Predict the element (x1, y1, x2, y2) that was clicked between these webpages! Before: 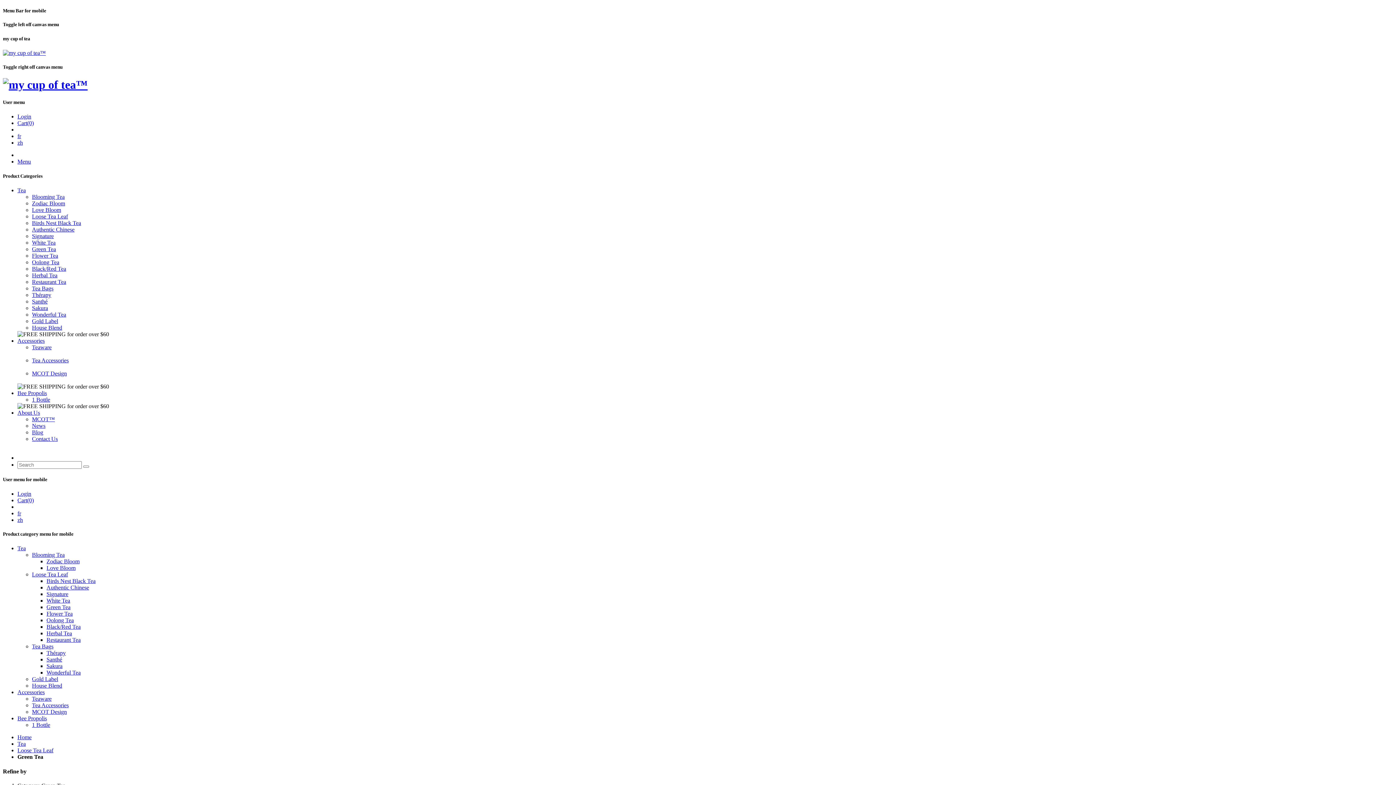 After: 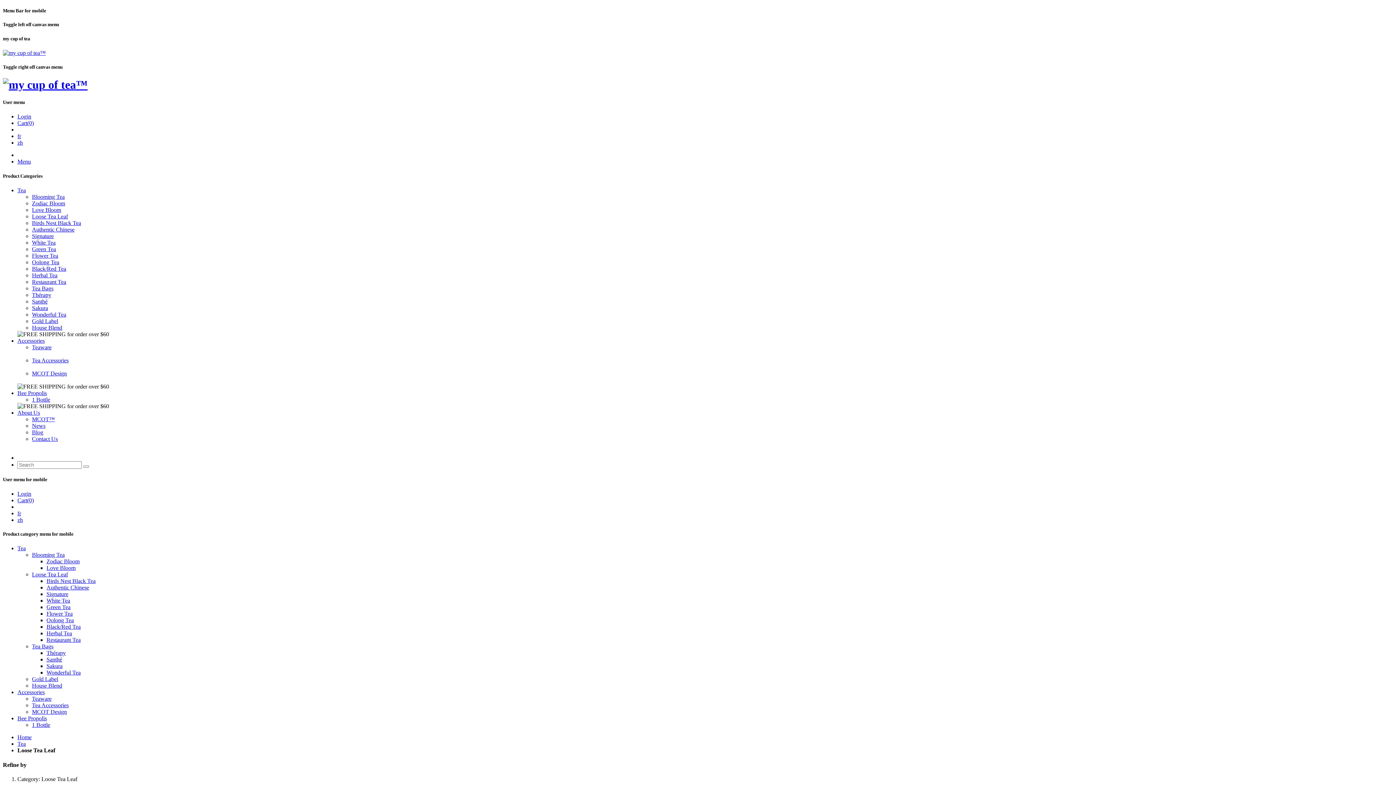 Action: label: Loose Tea Leaf bbox: (32, 213, 68, 219)